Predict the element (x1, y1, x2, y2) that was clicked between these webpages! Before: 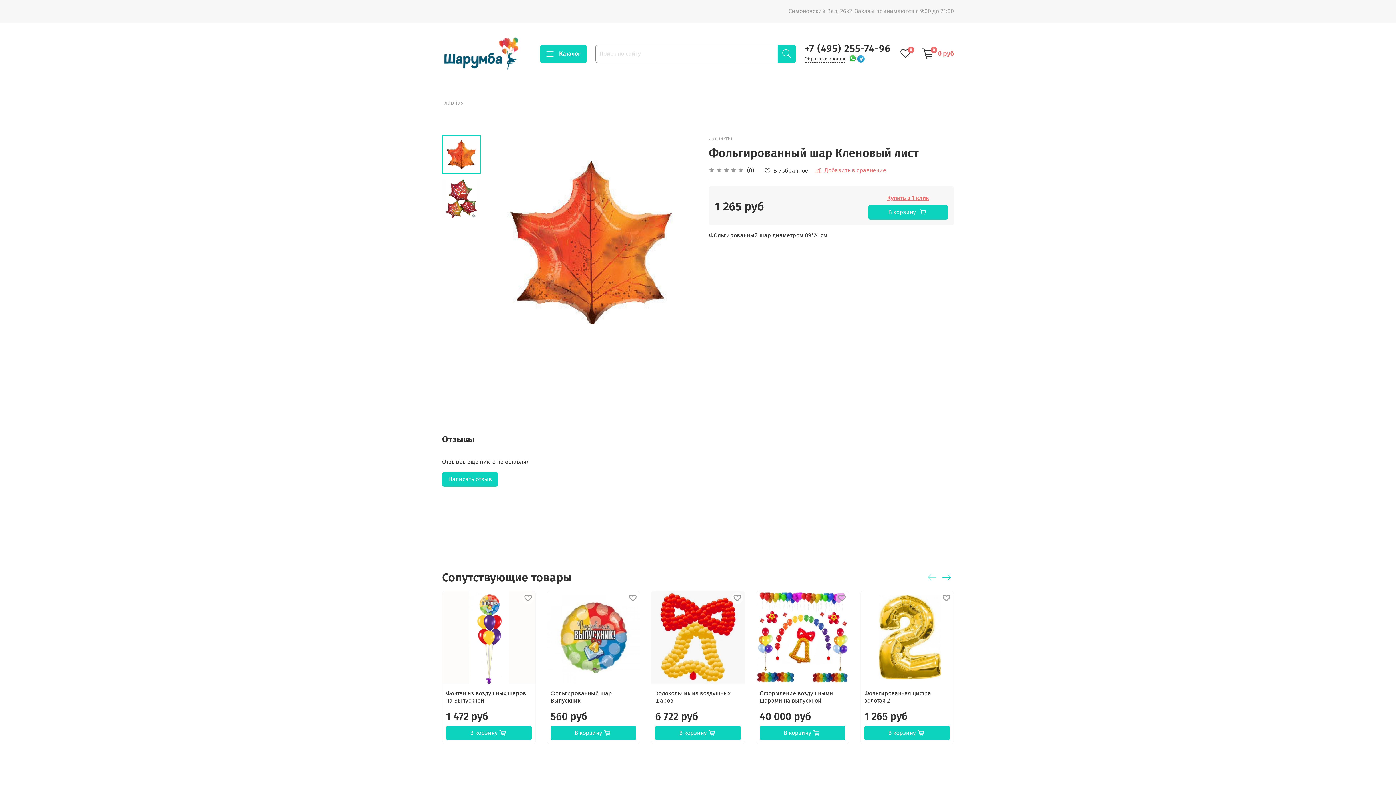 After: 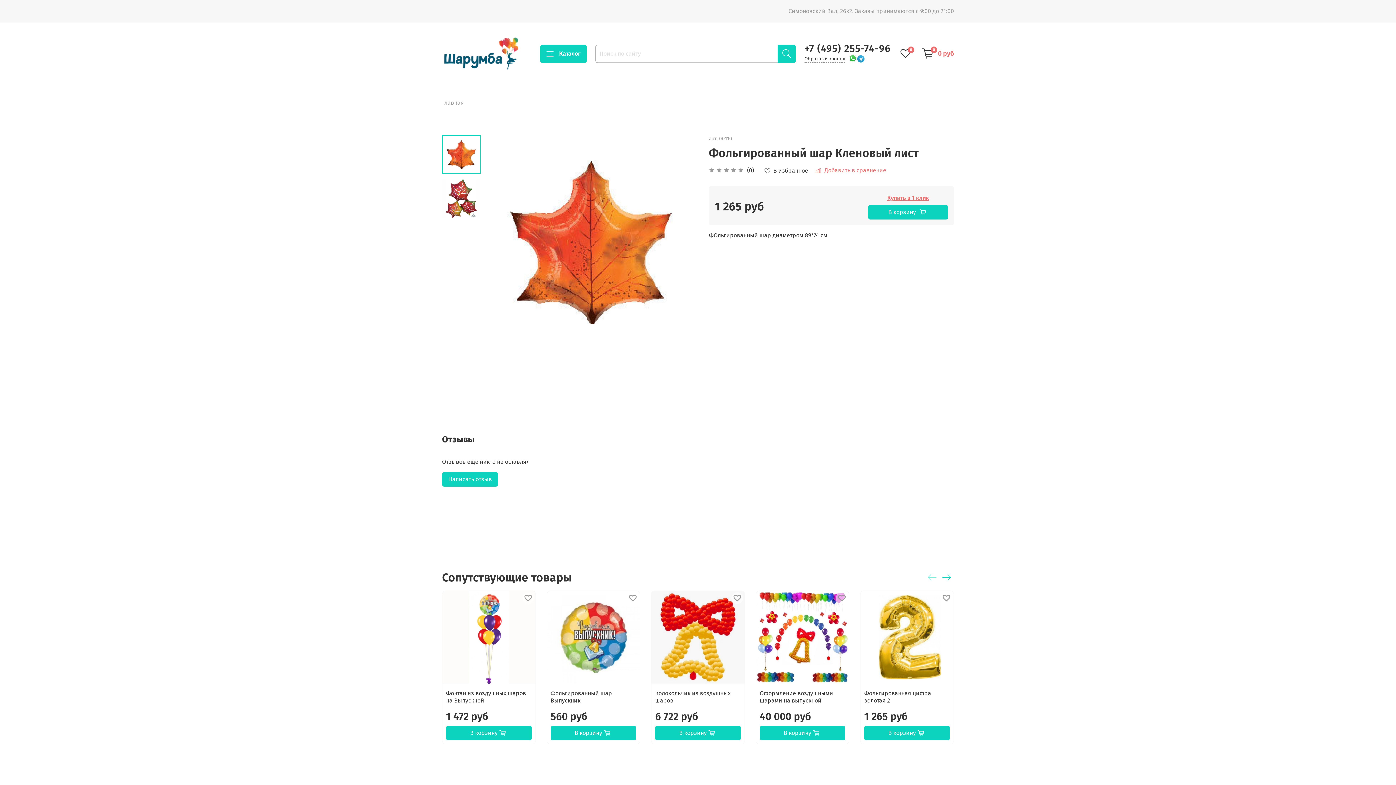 Action: bbox: (848, 54, 857, 63)